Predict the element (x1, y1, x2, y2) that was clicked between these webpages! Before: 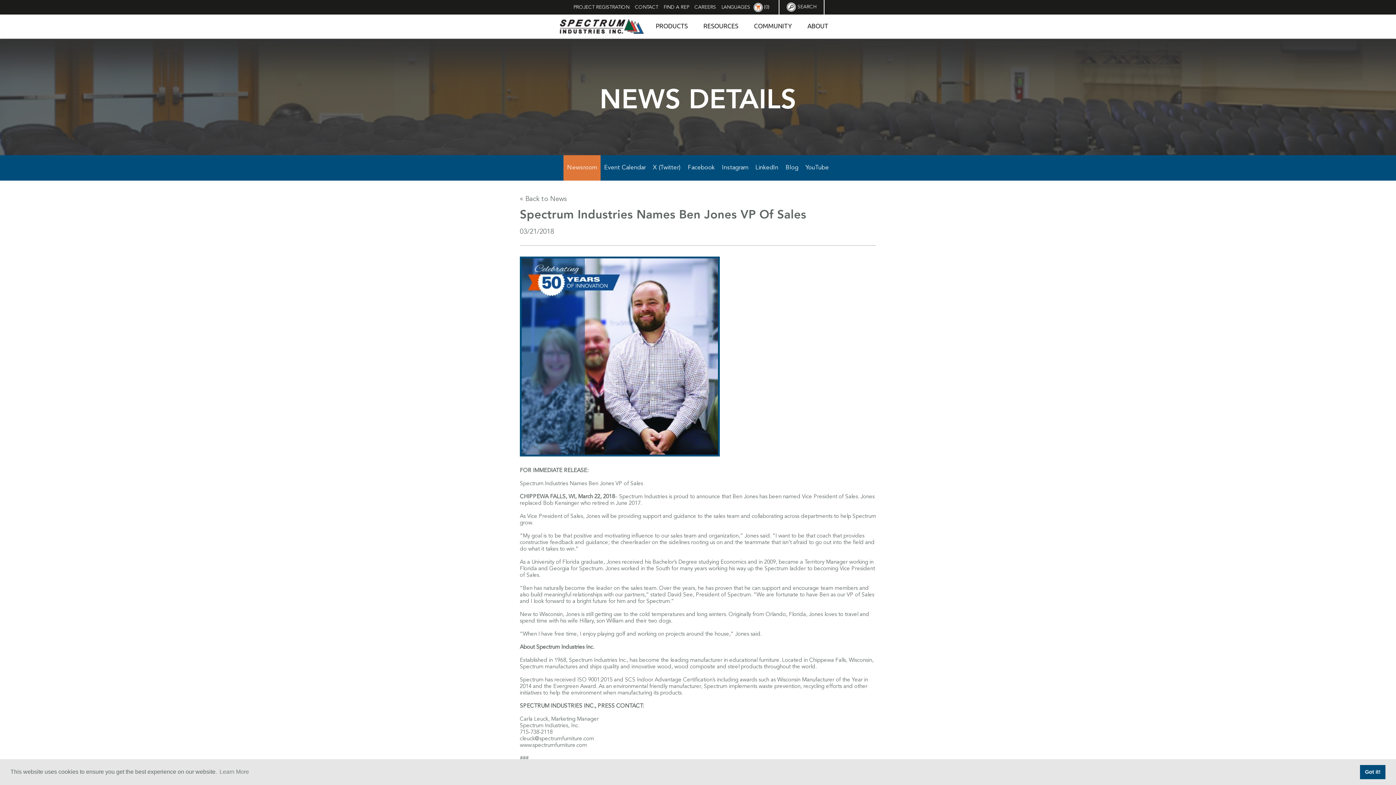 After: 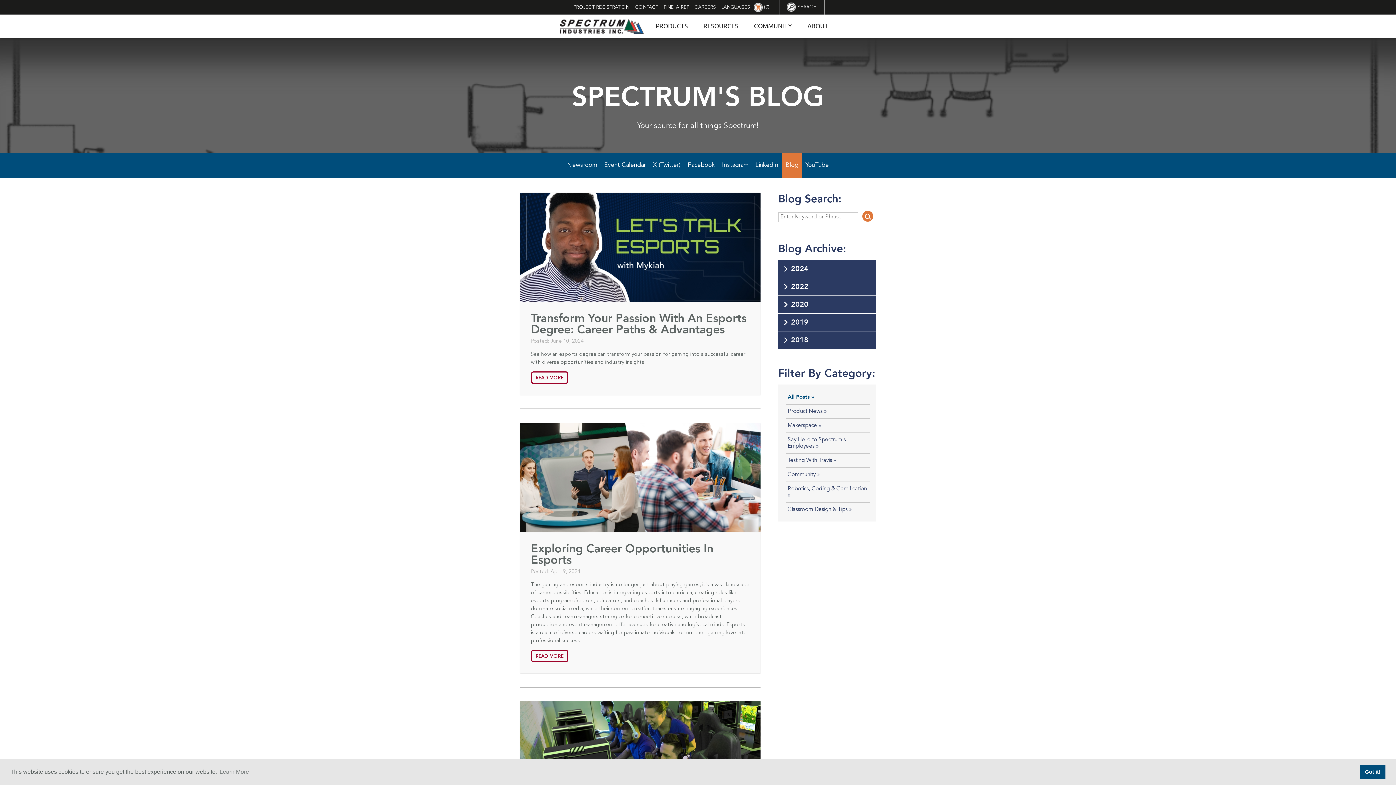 Action: label: Blog bbox: (782, 155, 802, 180)